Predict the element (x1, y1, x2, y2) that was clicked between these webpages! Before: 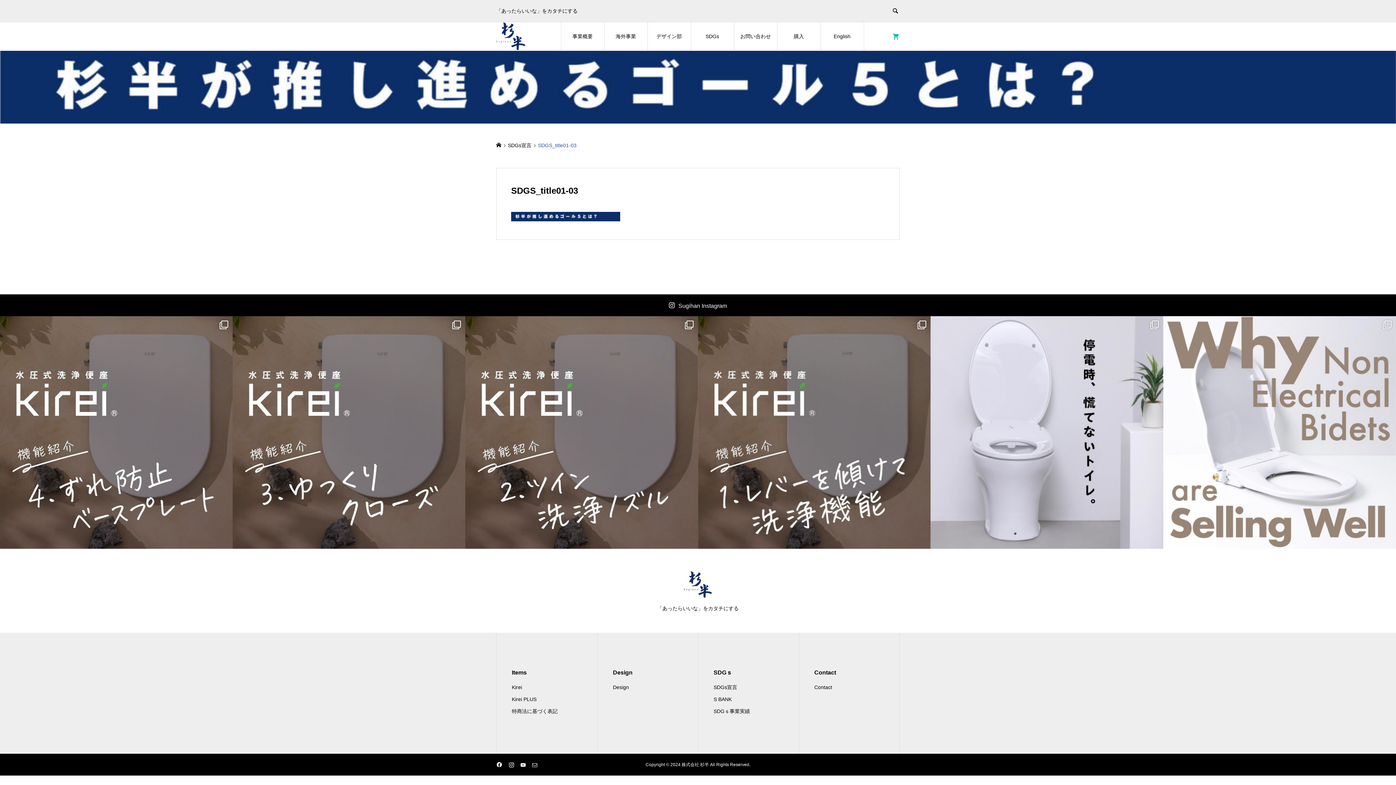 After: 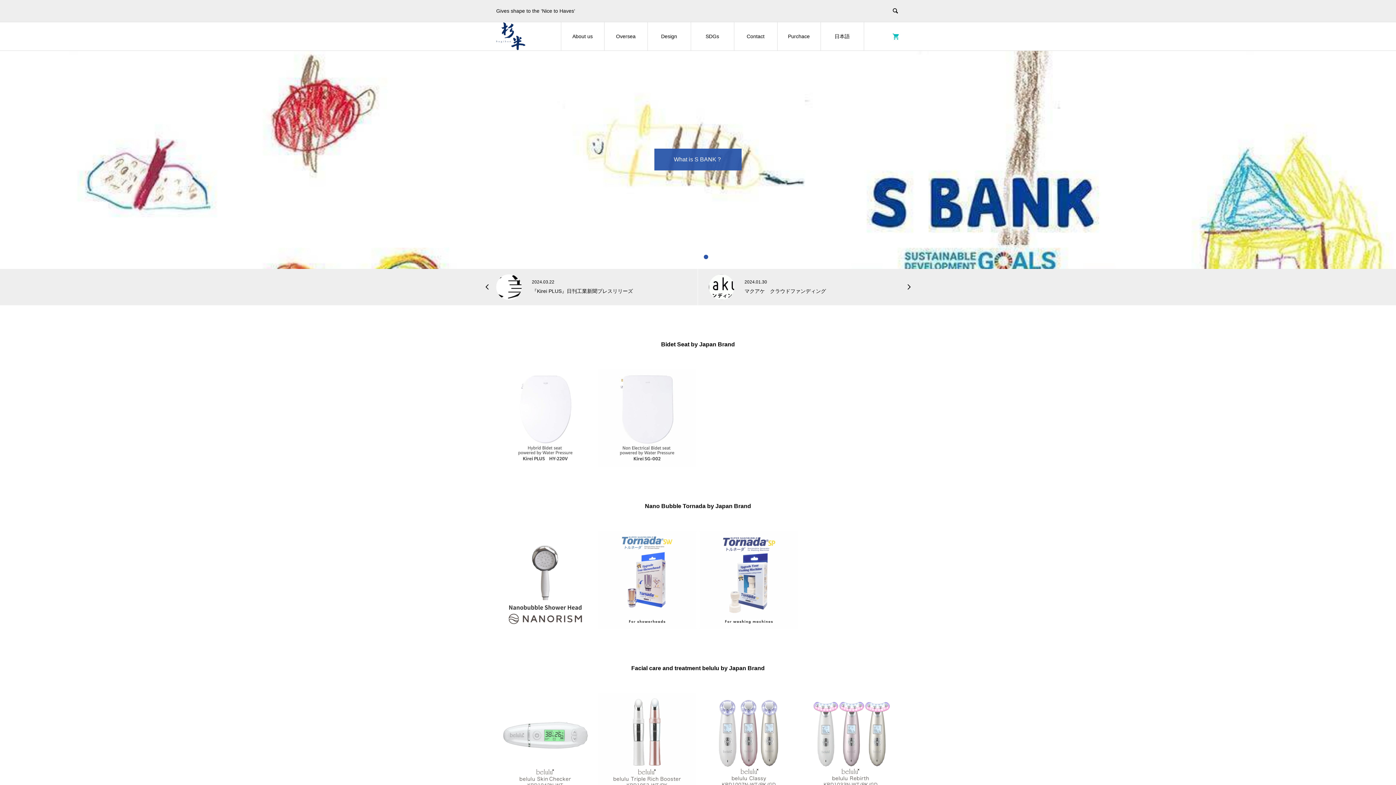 Action: bbox: (820, 21, 864, 50) label: English